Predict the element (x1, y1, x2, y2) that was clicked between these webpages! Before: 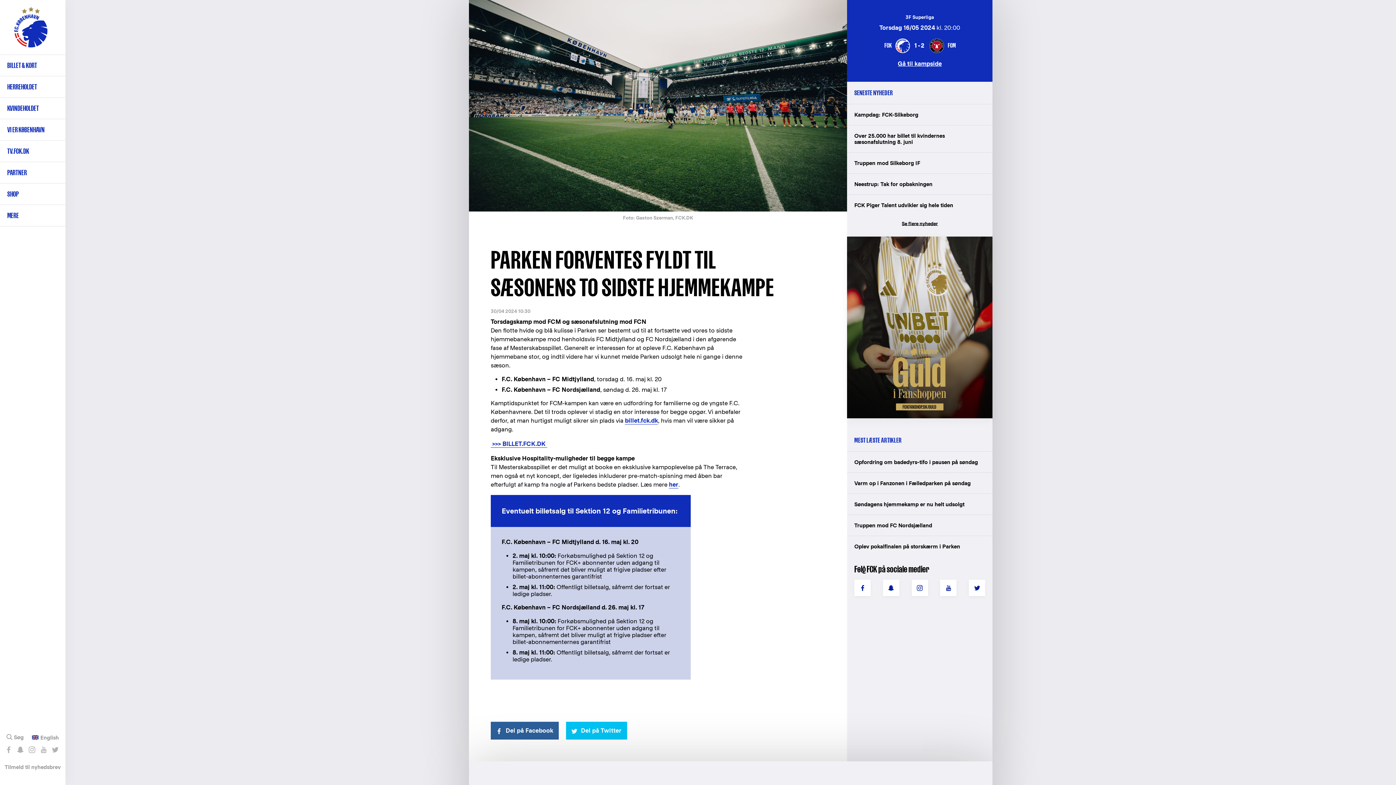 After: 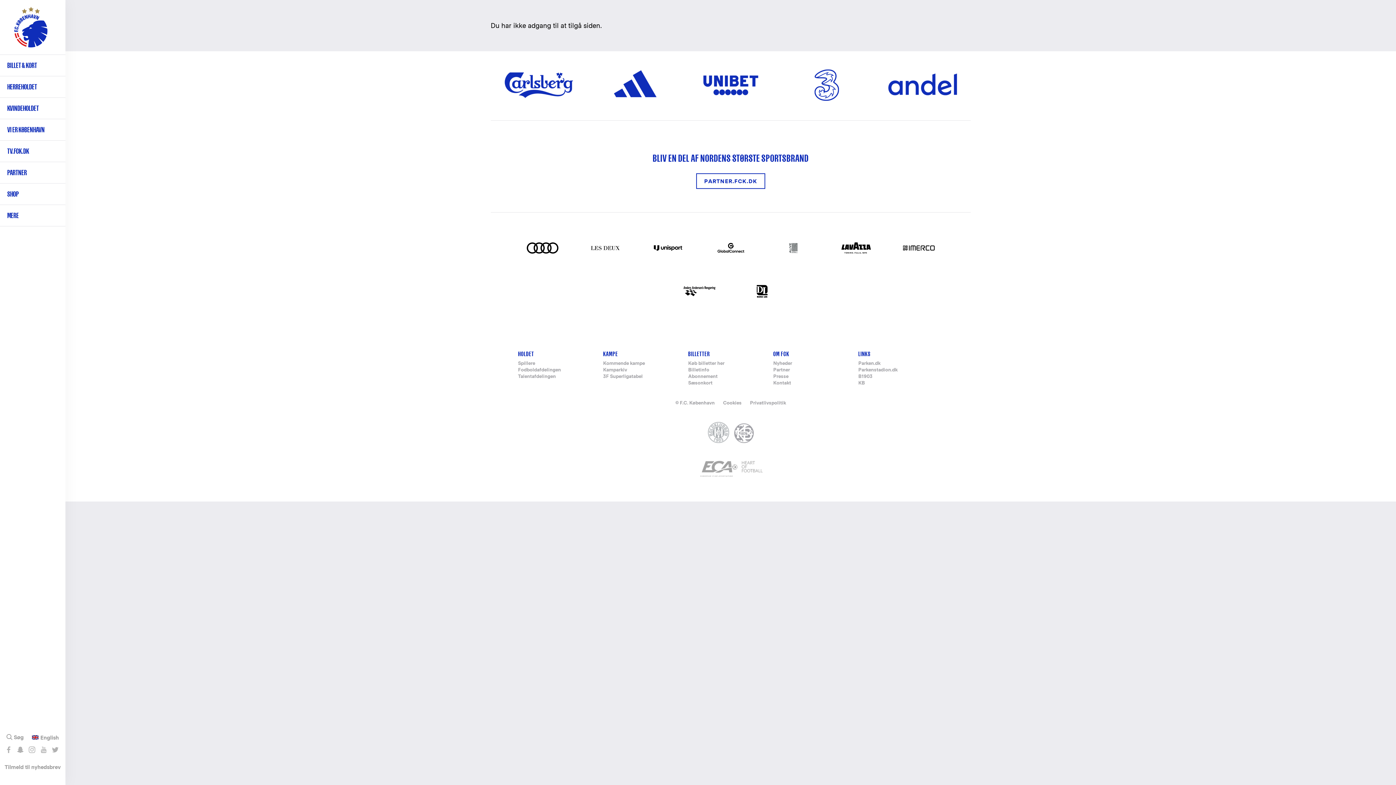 Action: label: Snap os - fc_kobenhavn bbox: (15, 744, 25, 756)